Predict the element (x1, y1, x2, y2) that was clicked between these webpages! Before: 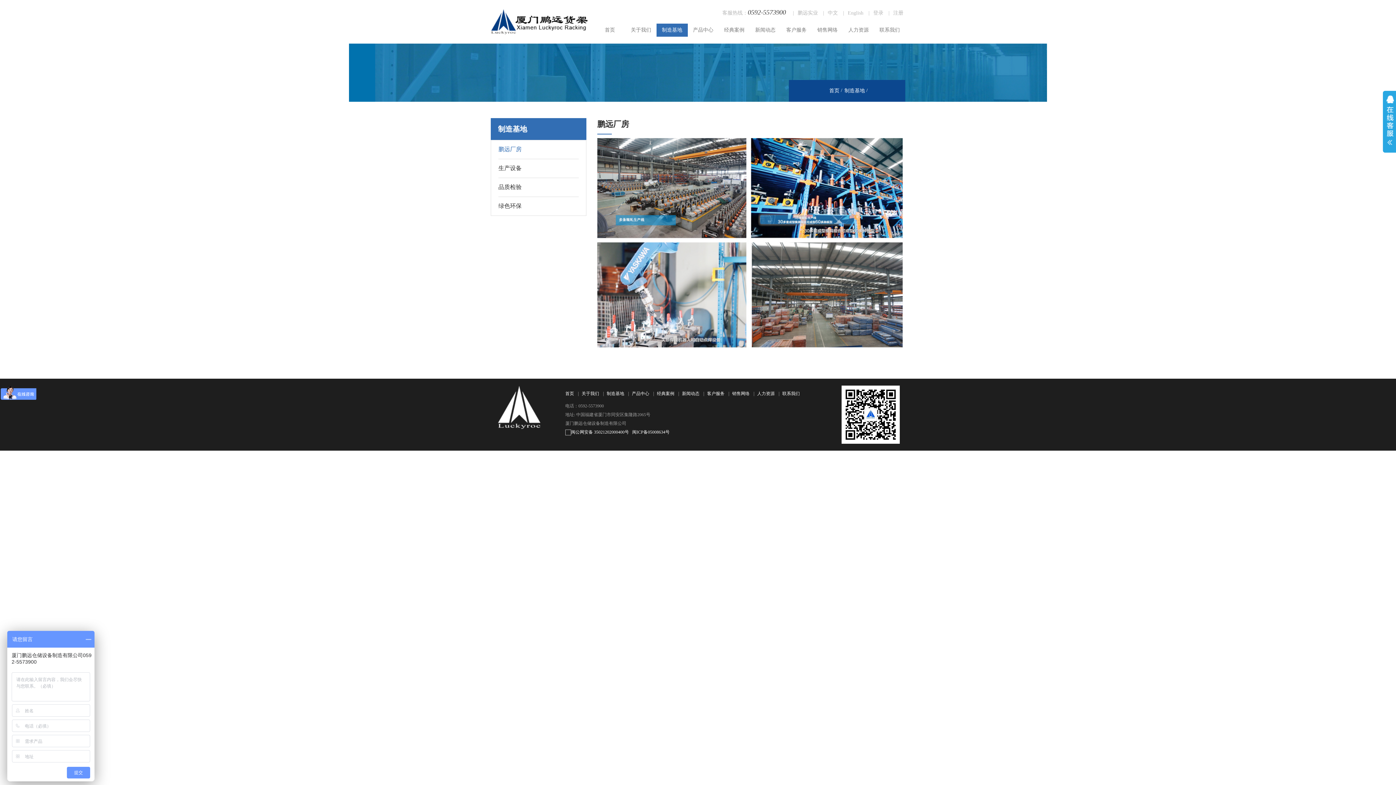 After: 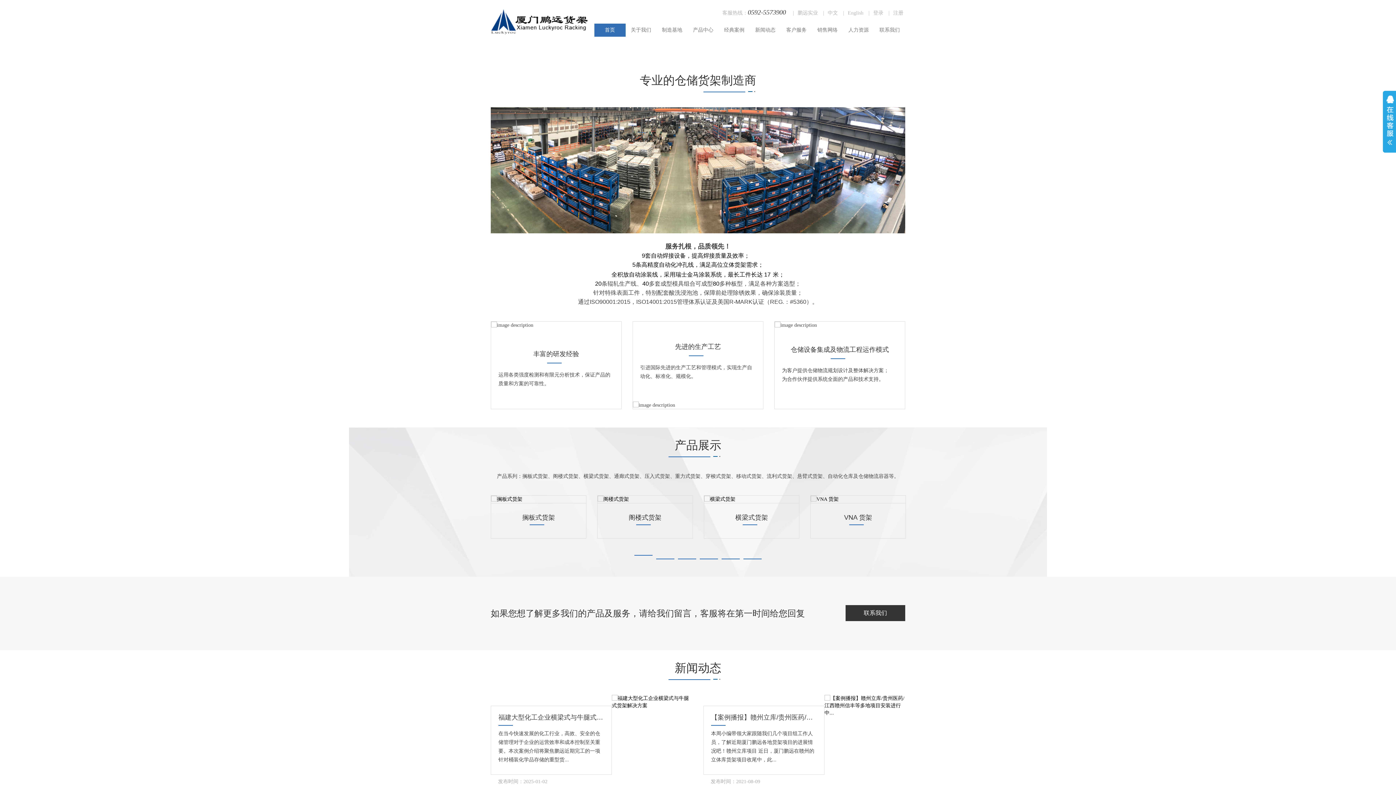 Action: bbox: (594, 23, 625, 36) label: 首页